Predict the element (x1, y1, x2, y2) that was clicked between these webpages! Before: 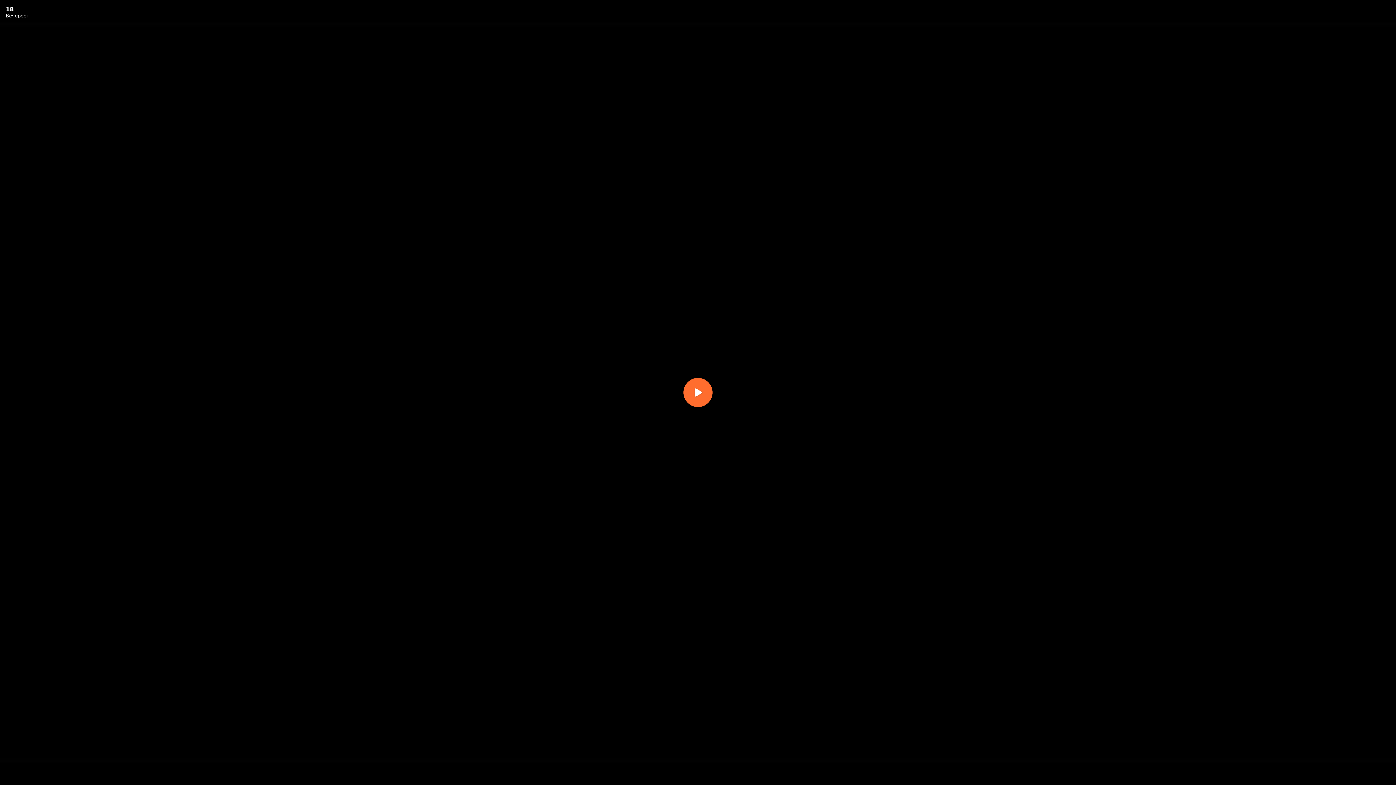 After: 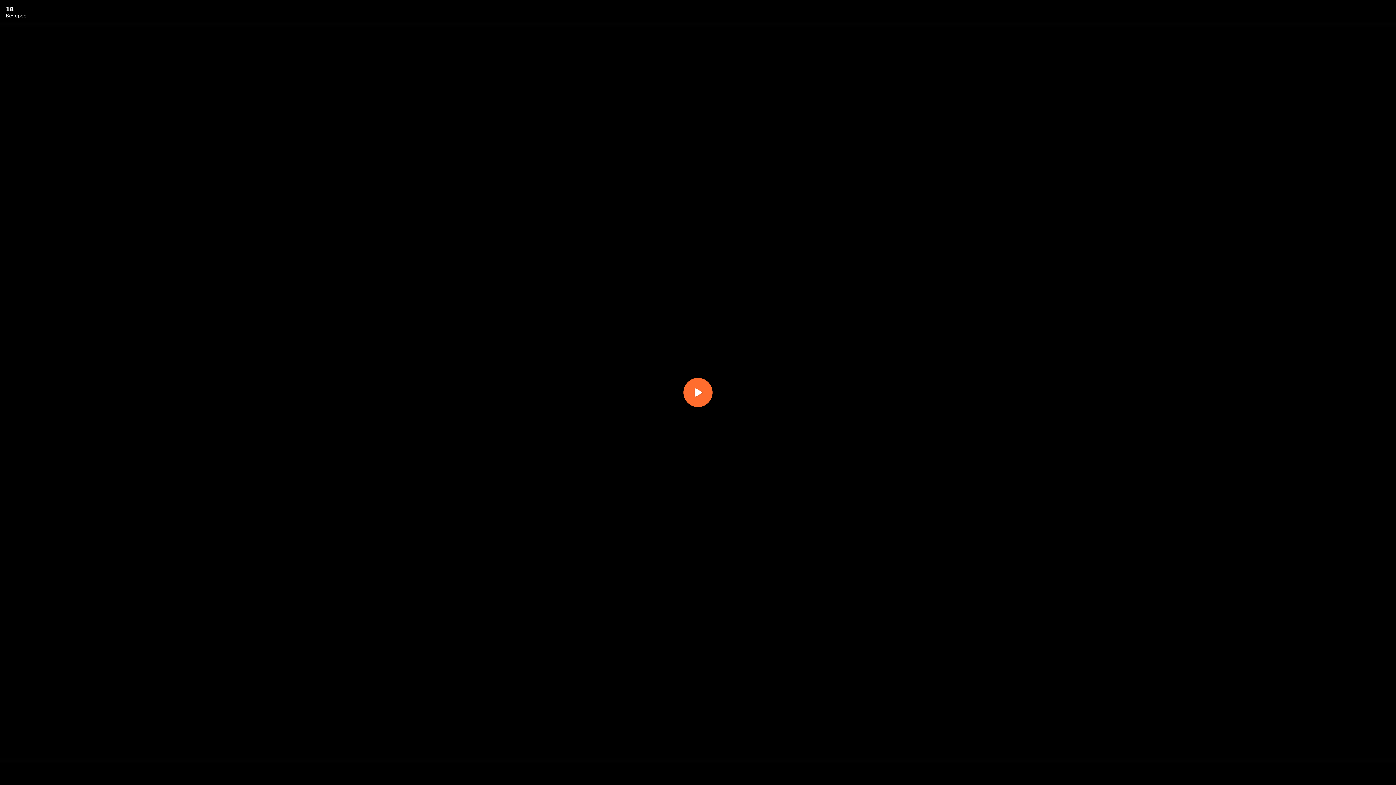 Action: label: Воспроизвести видео bbox: (0, 0, 1396, 785)